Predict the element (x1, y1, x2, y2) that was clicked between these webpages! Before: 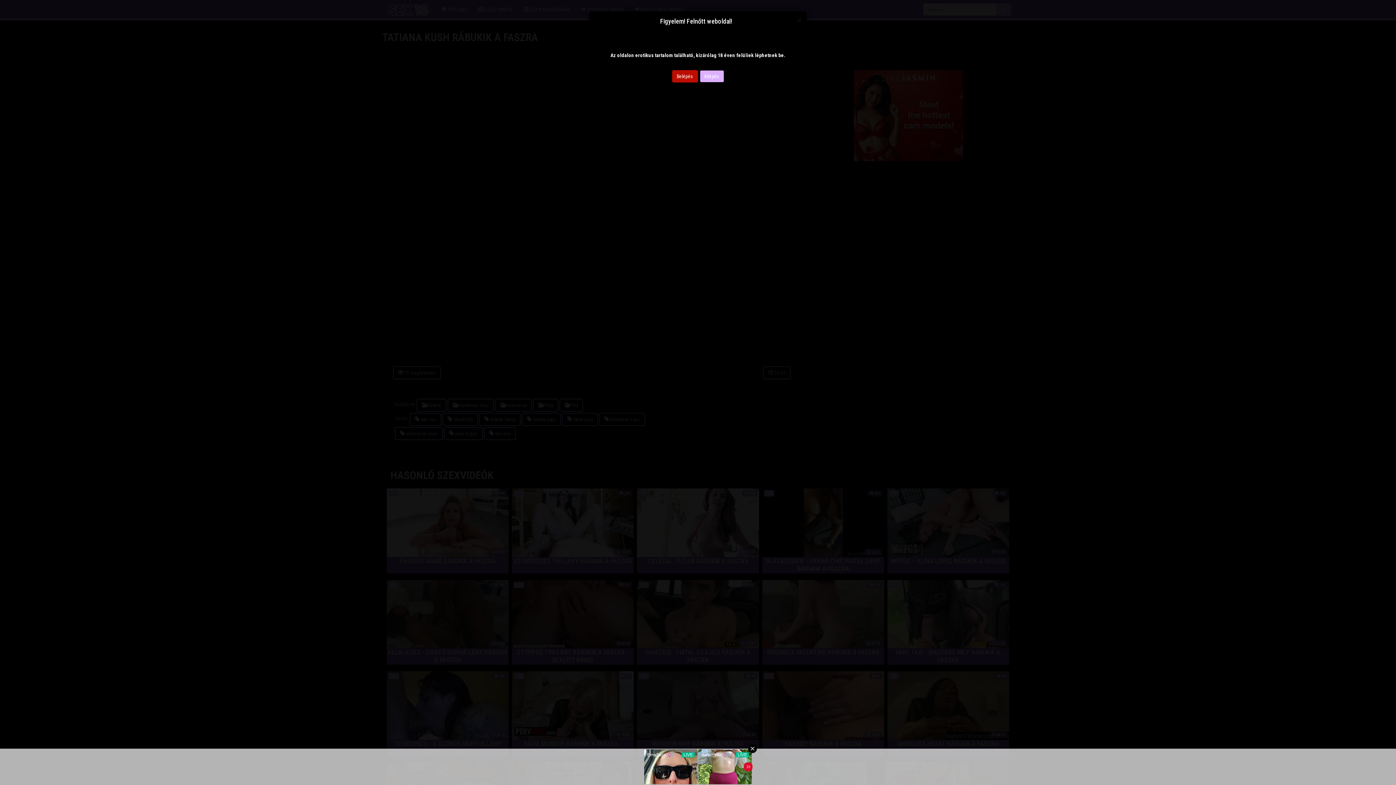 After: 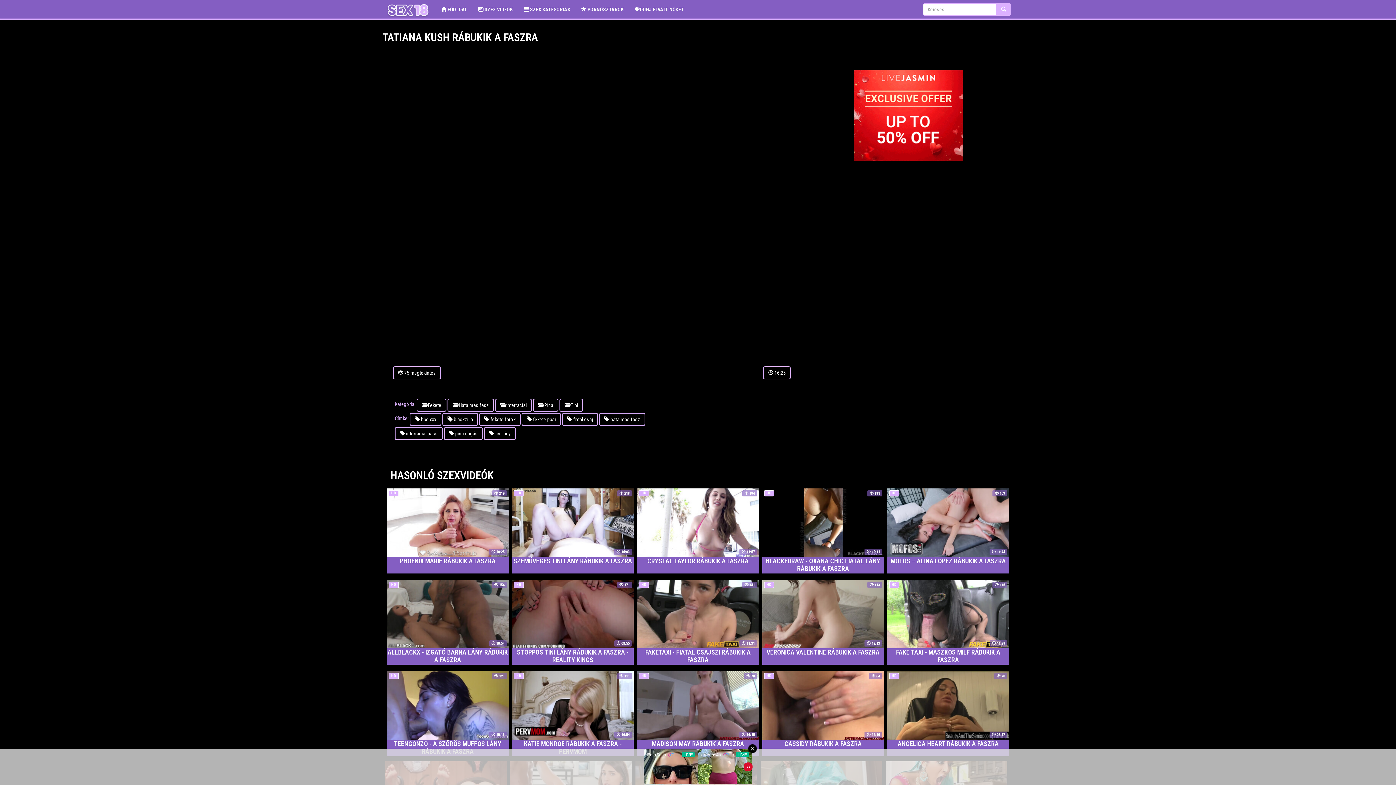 Action: label: Close bbox: (797, 16, 801, 23)